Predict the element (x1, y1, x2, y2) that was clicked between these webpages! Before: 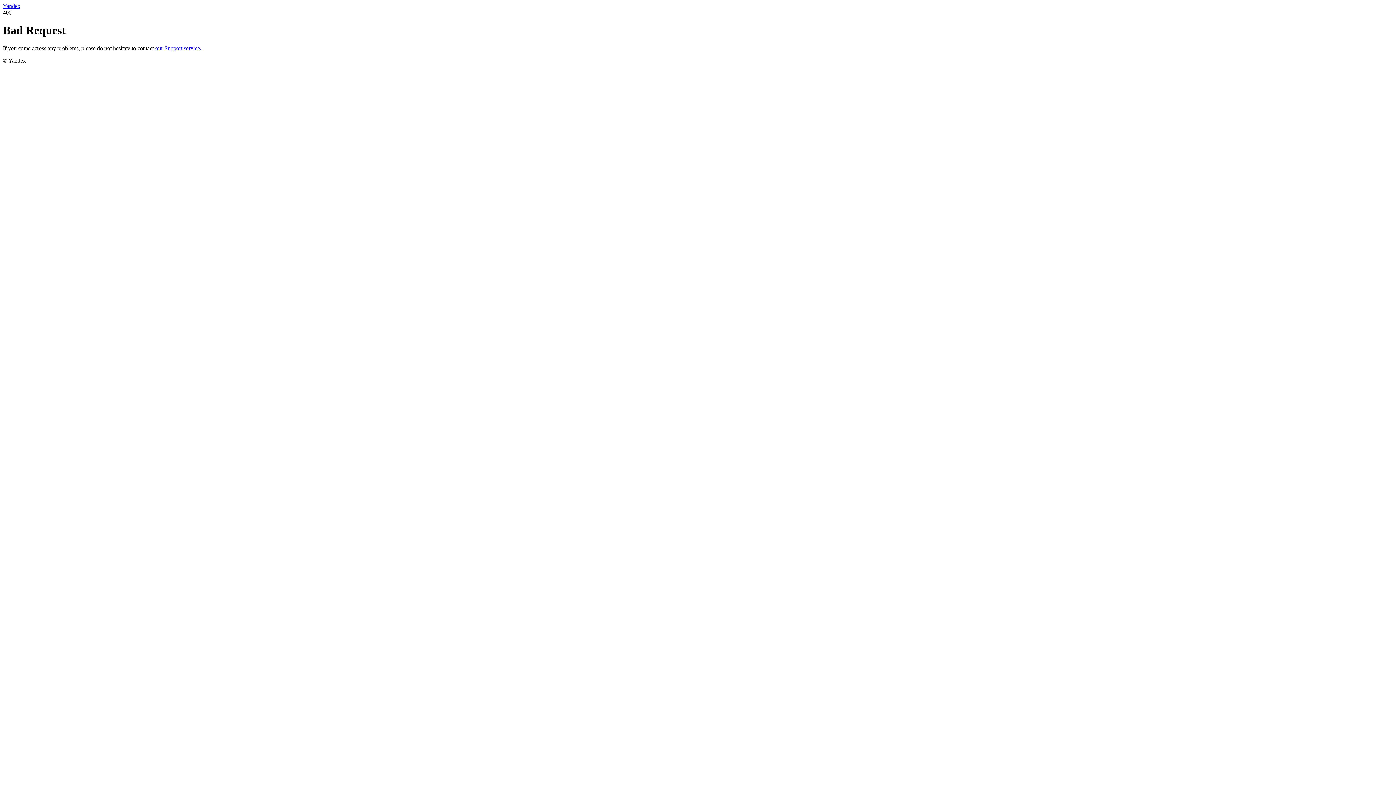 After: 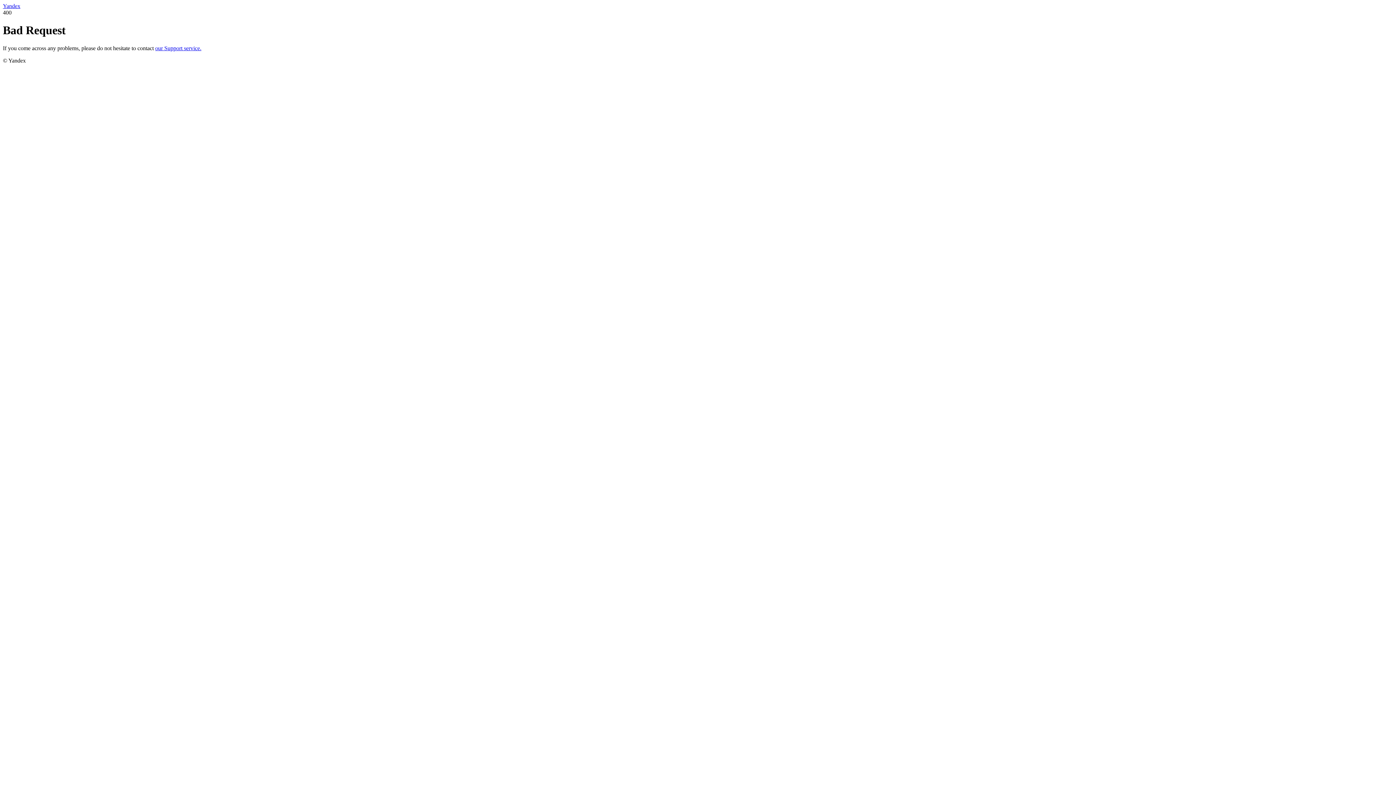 Action: label: Yandex bbox: (2, 2, 20, 9)